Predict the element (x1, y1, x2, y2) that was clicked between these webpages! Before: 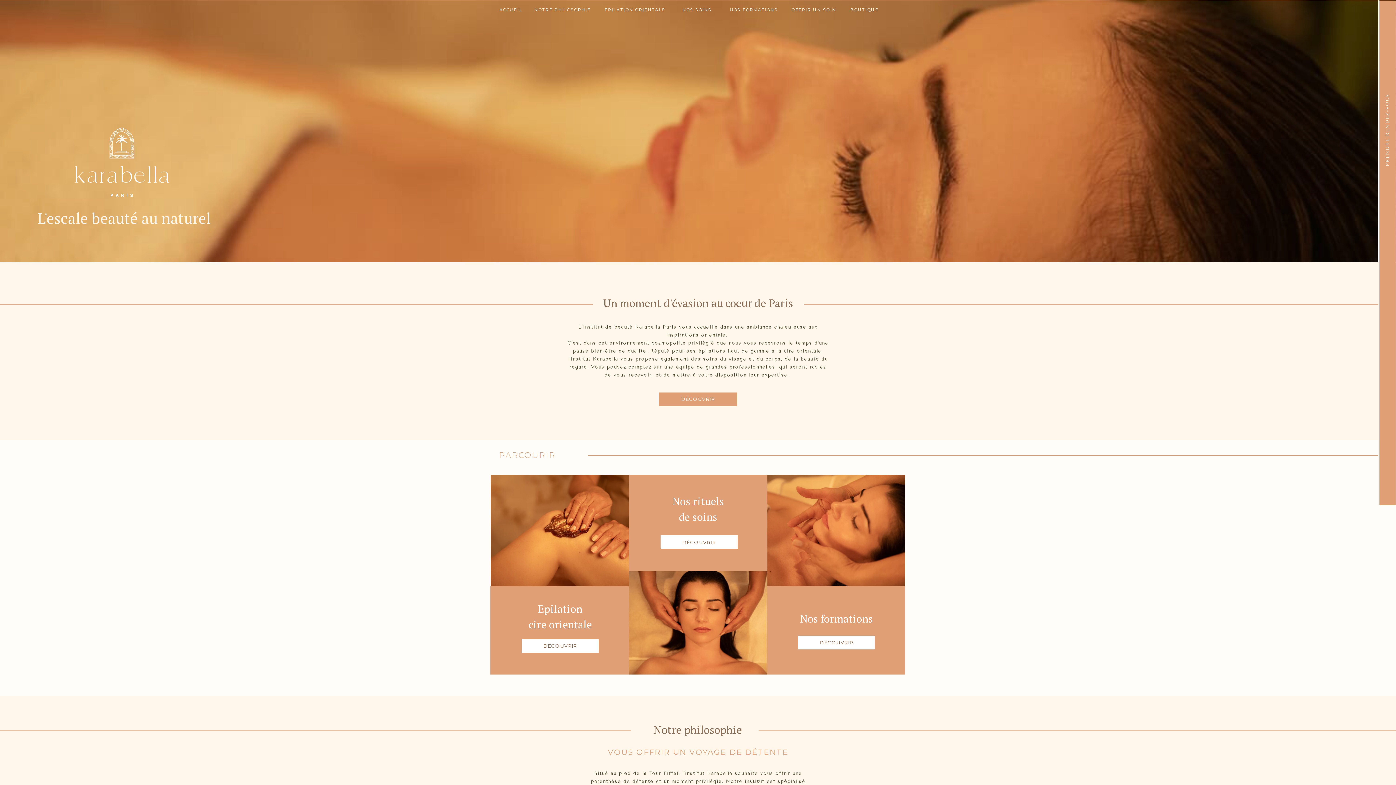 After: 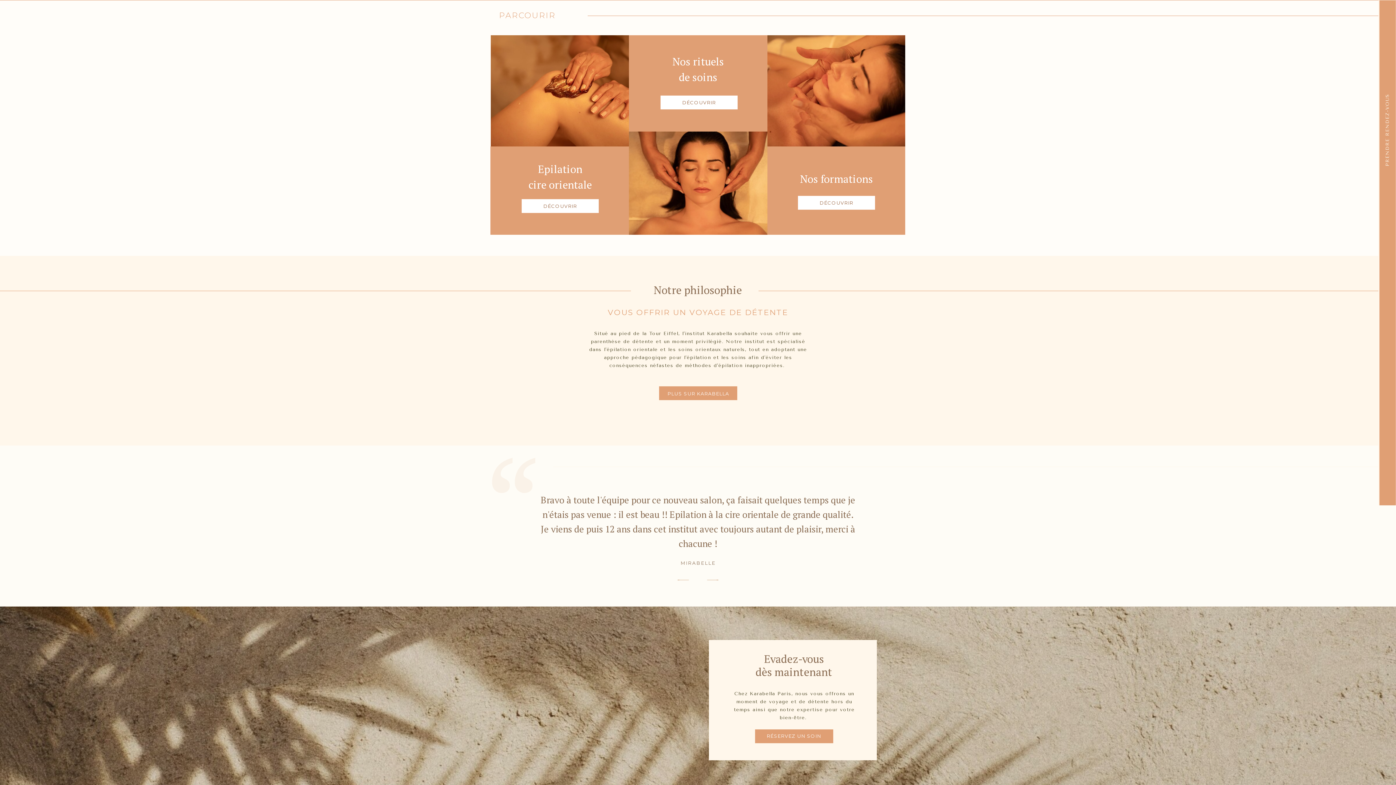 Action: label: DÉCOUVRIR bbox: (656, 394, 740, 404)